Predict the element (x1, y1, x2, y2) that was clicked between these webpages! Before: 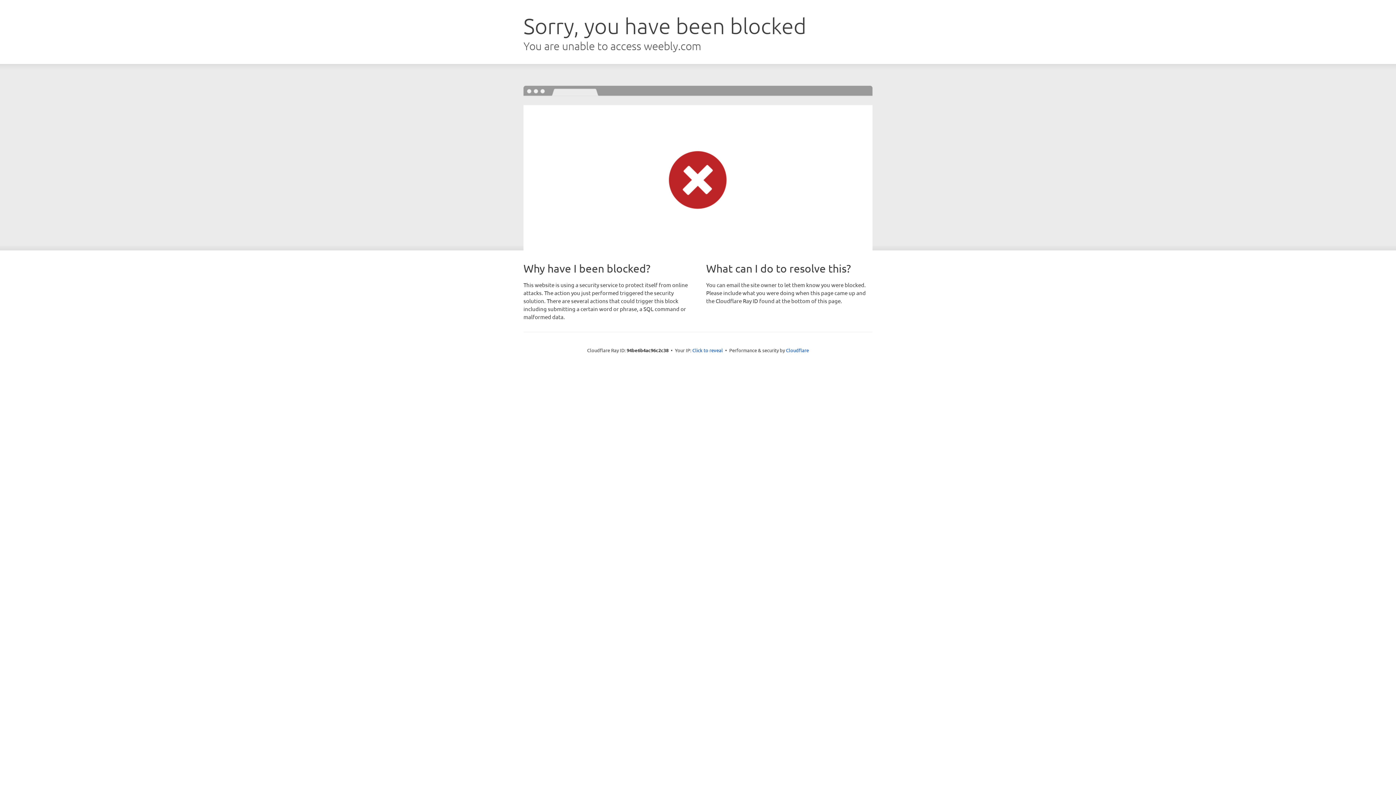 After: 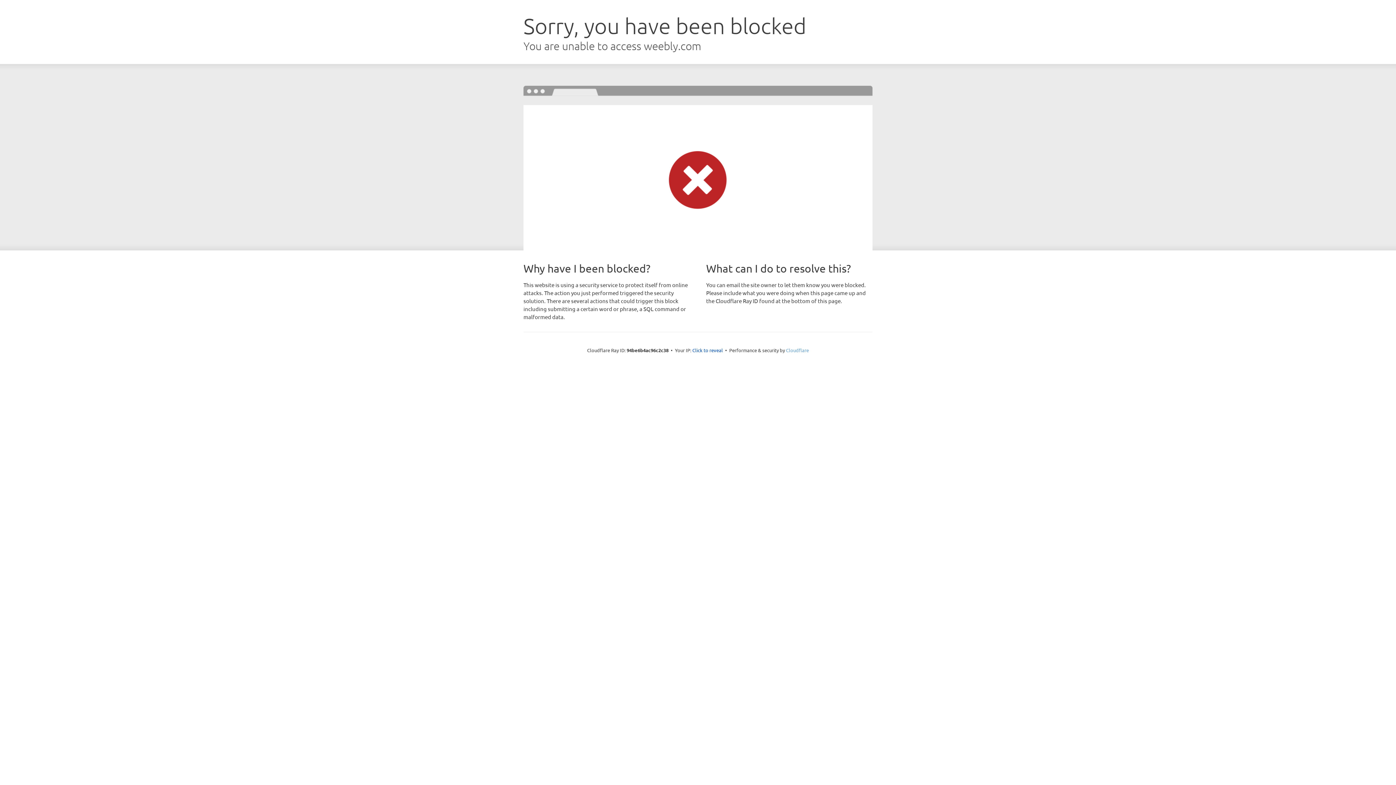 Action: bbox: (786, 347, 809, 353) label: Cloudflare